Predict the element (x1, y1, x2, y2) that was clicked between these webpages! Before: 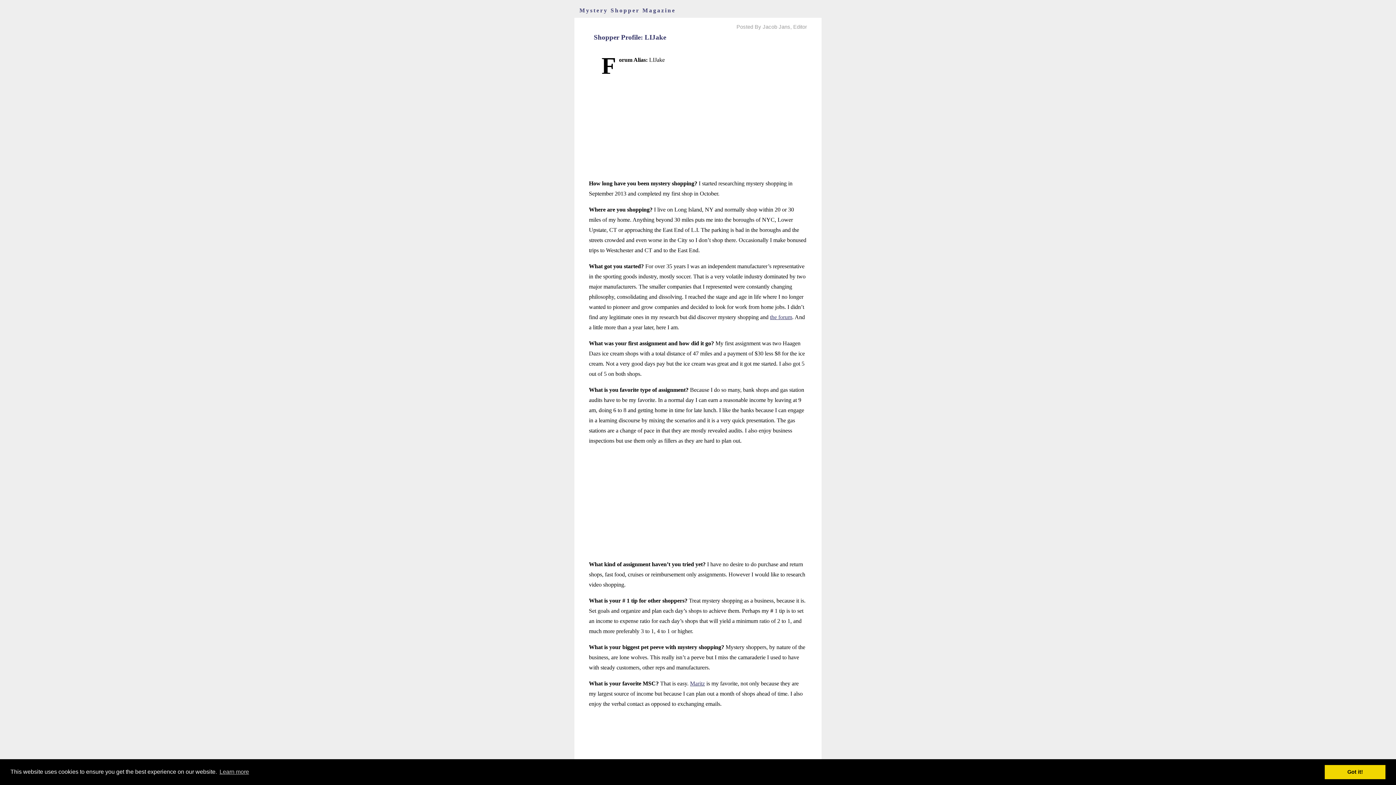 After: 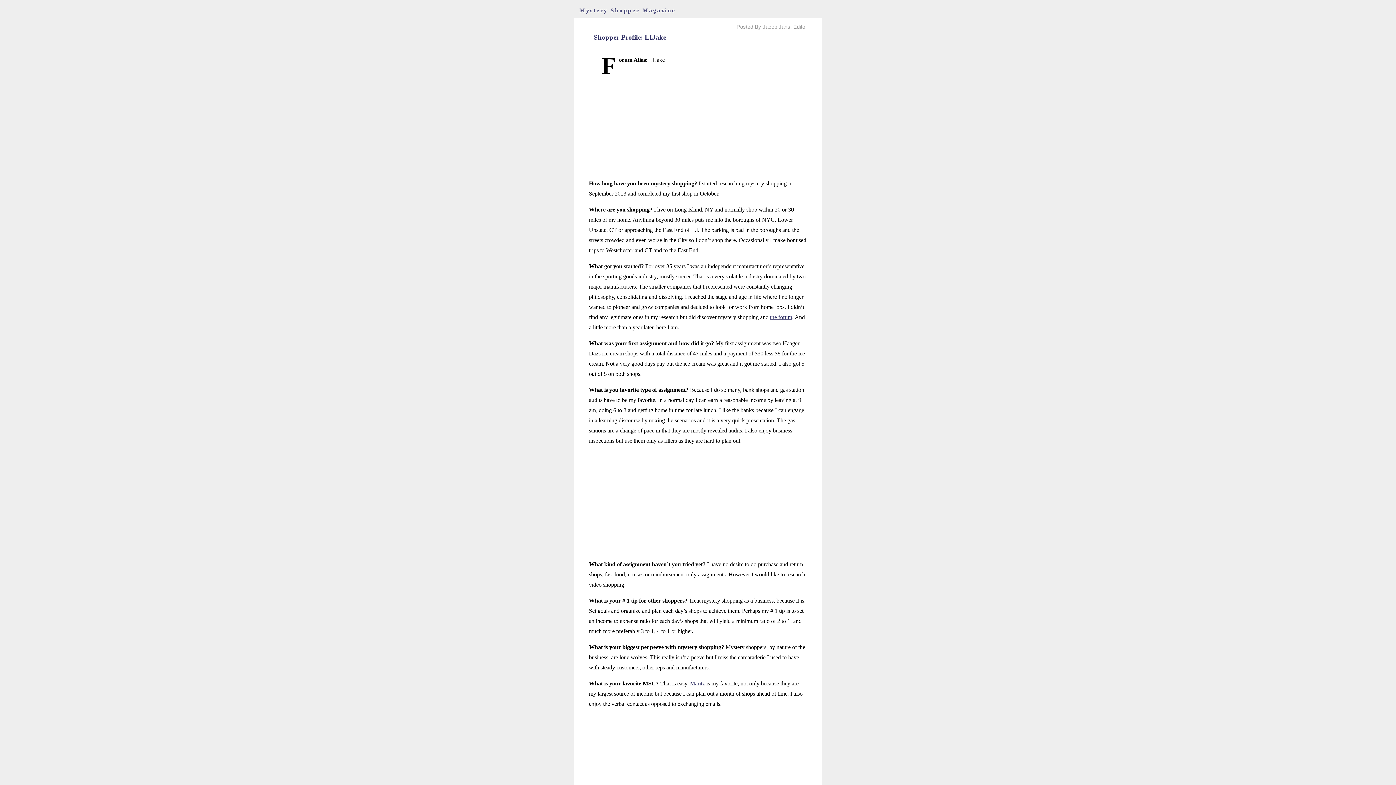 Action: label: dismiss cookie message bbox: (1325, 765, 1385, 779)